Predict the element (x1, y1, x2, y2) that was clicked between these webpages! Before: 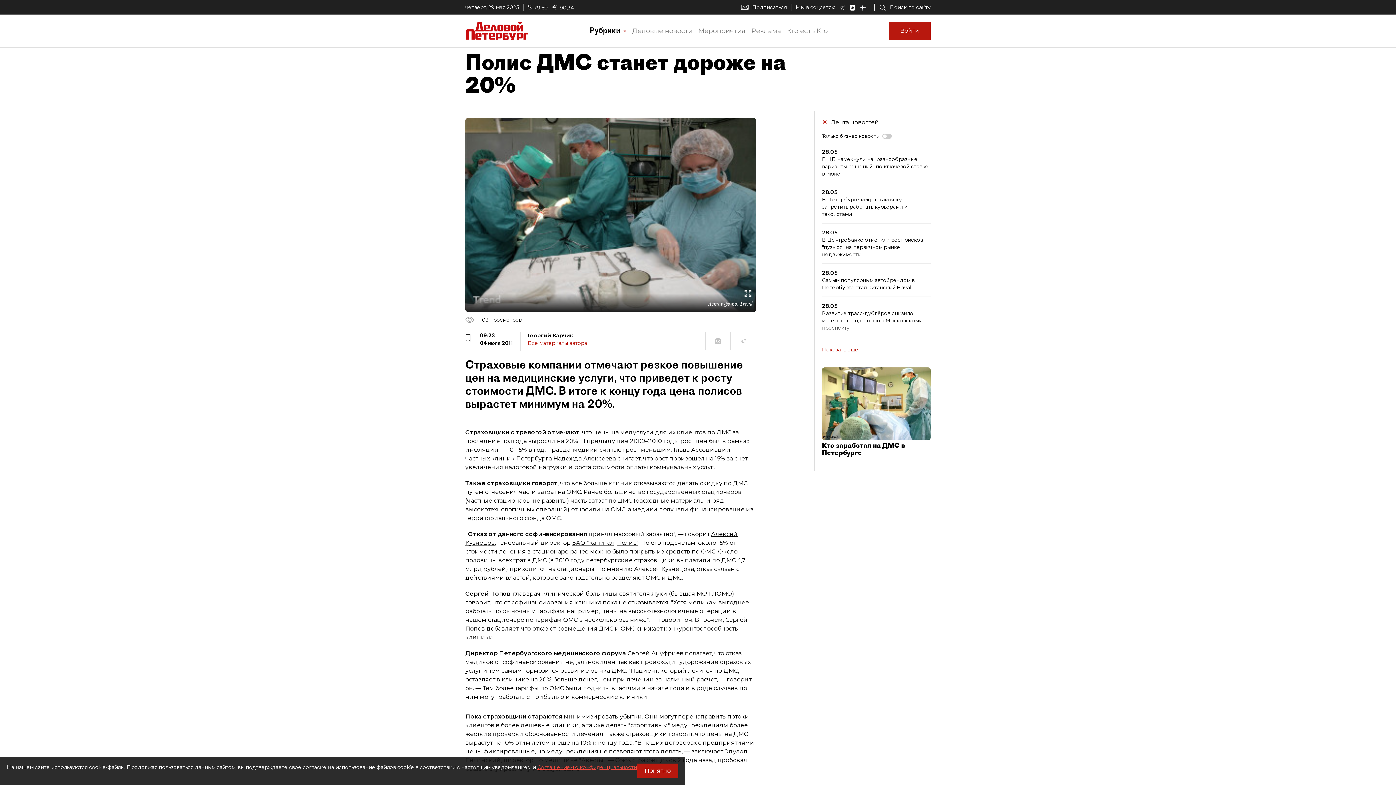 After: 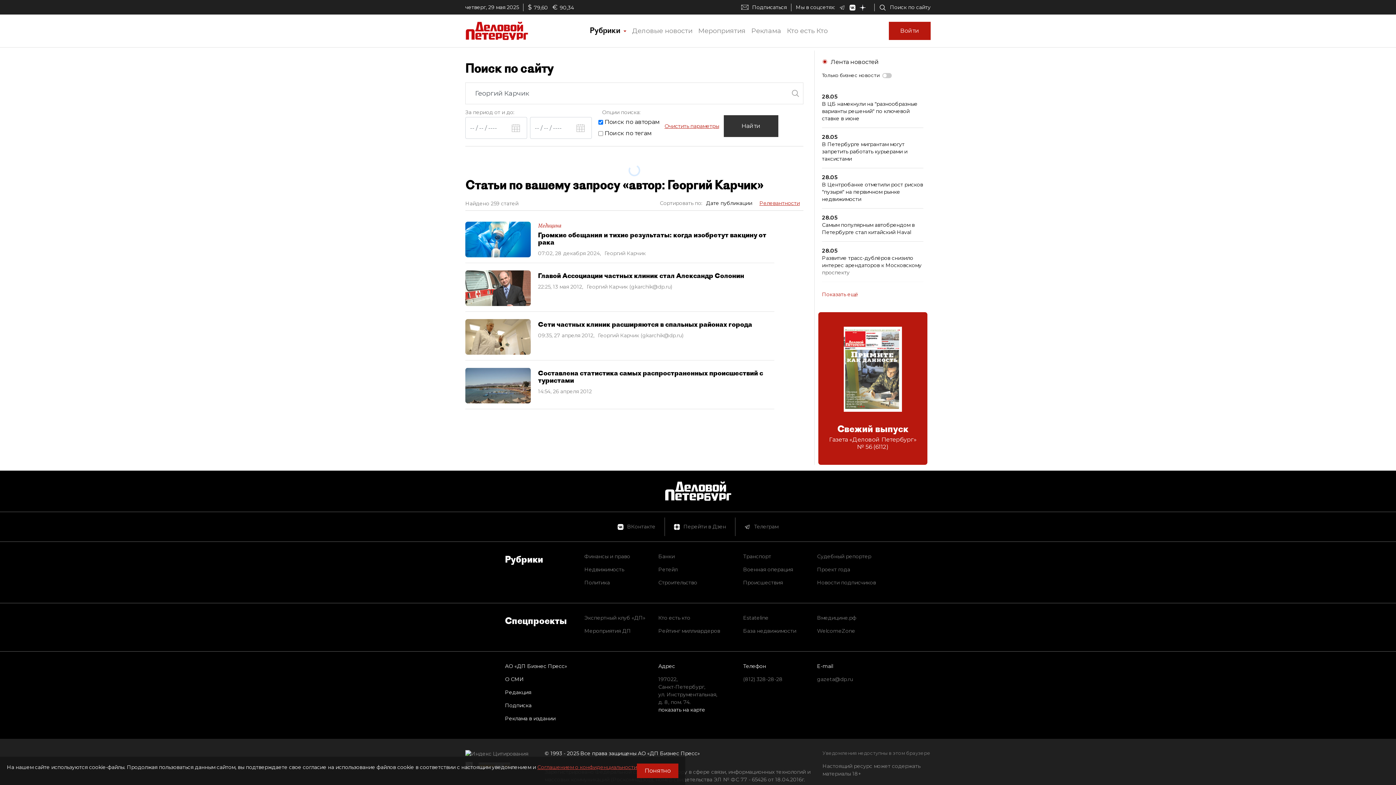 Action: label: Все материалы автора bbox: (528, 340, 587, 346)